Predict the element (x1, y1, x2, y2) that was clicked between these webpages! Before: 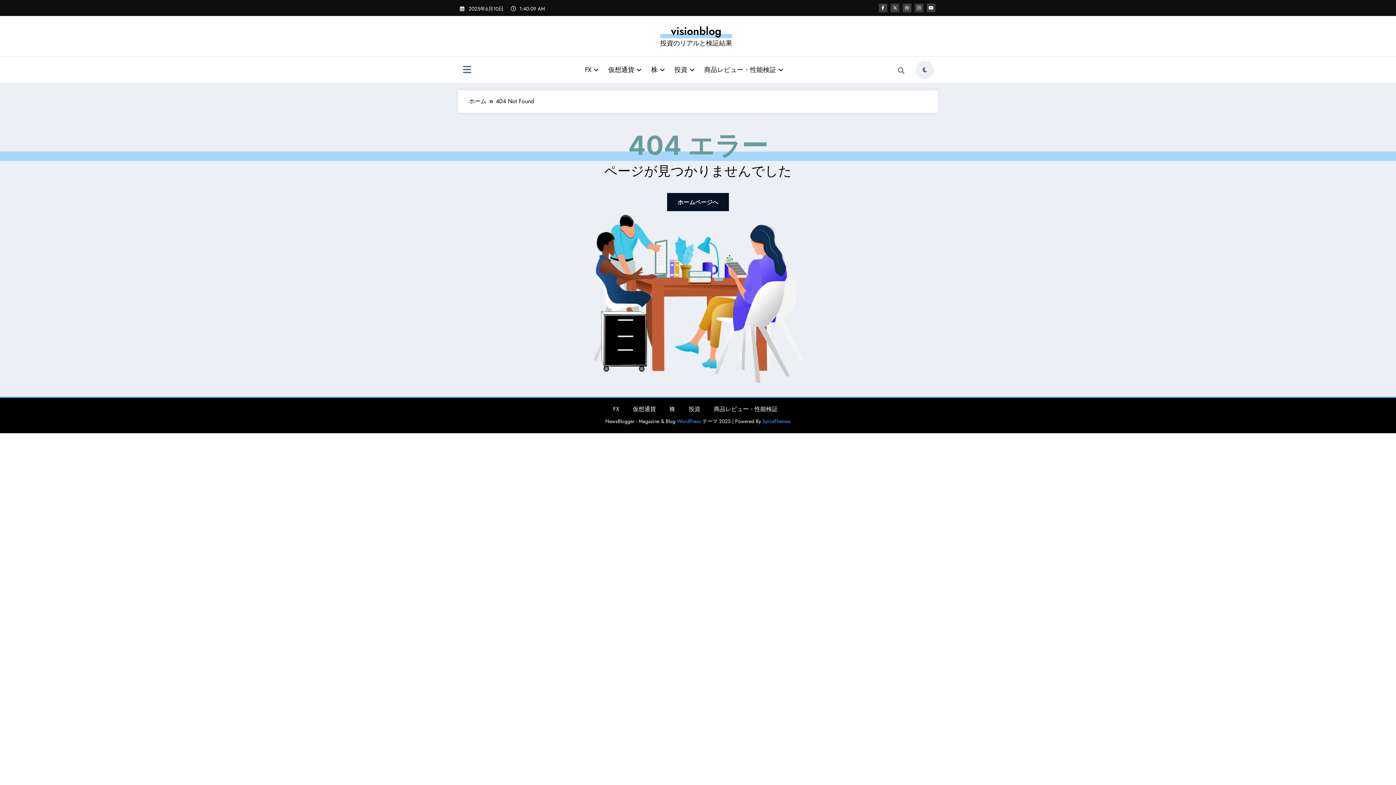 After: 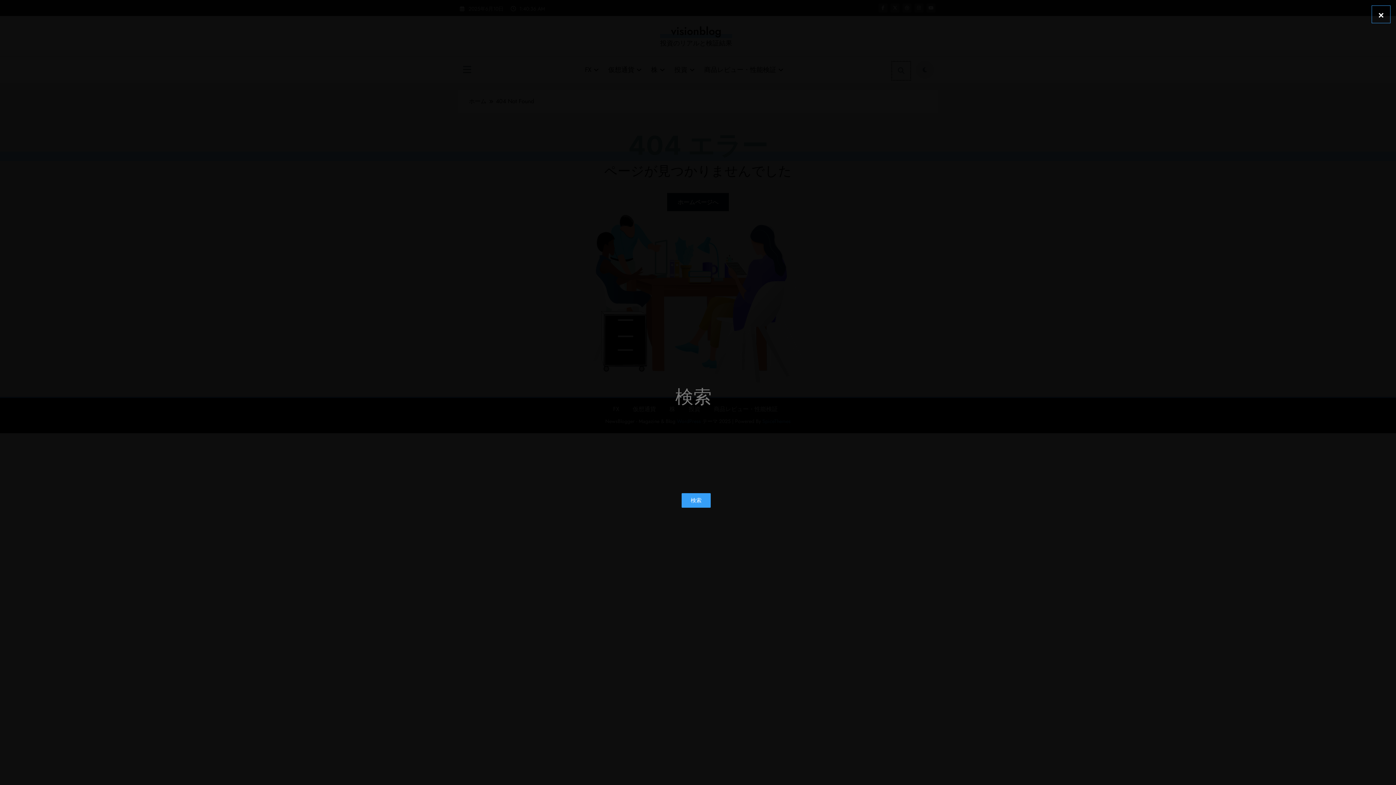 Action: bbox: (892, 61, 910, 79)